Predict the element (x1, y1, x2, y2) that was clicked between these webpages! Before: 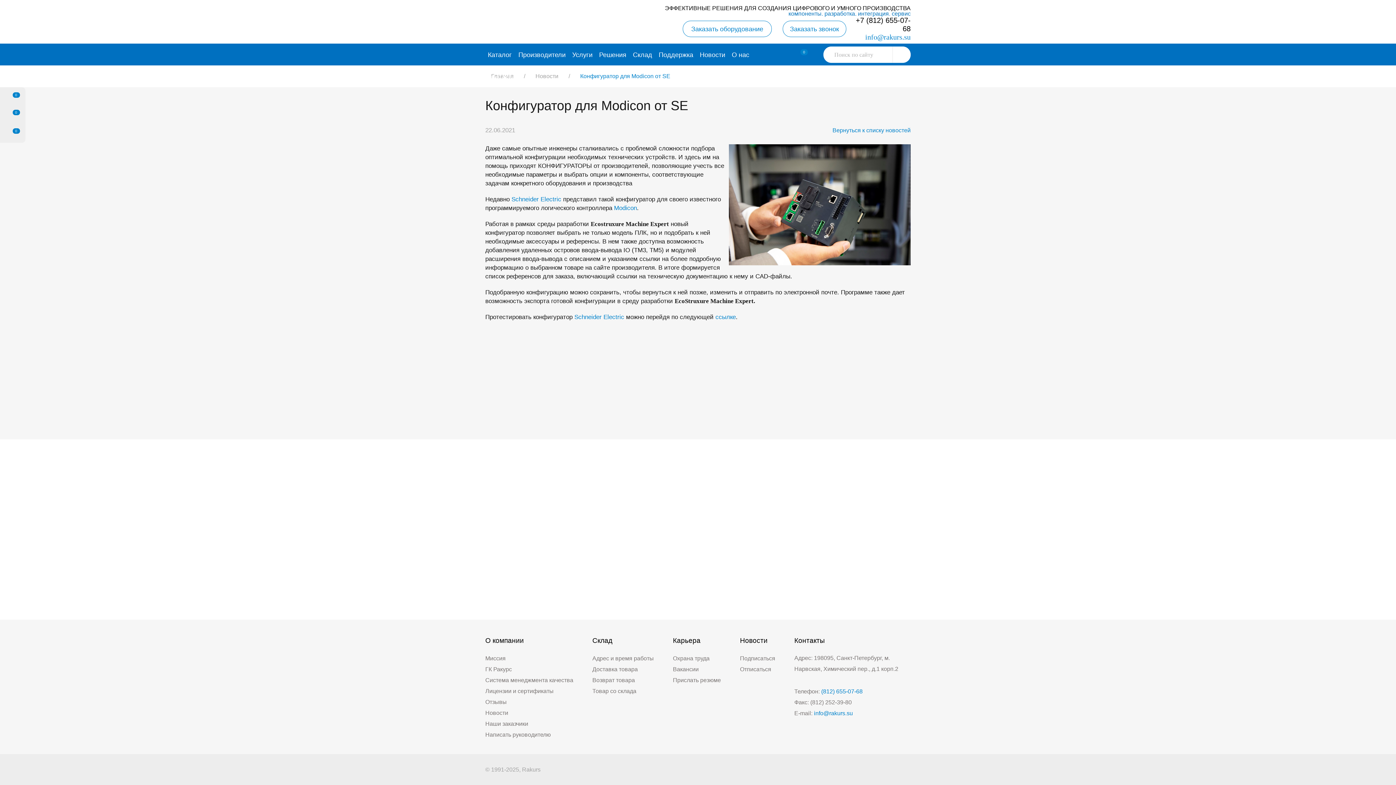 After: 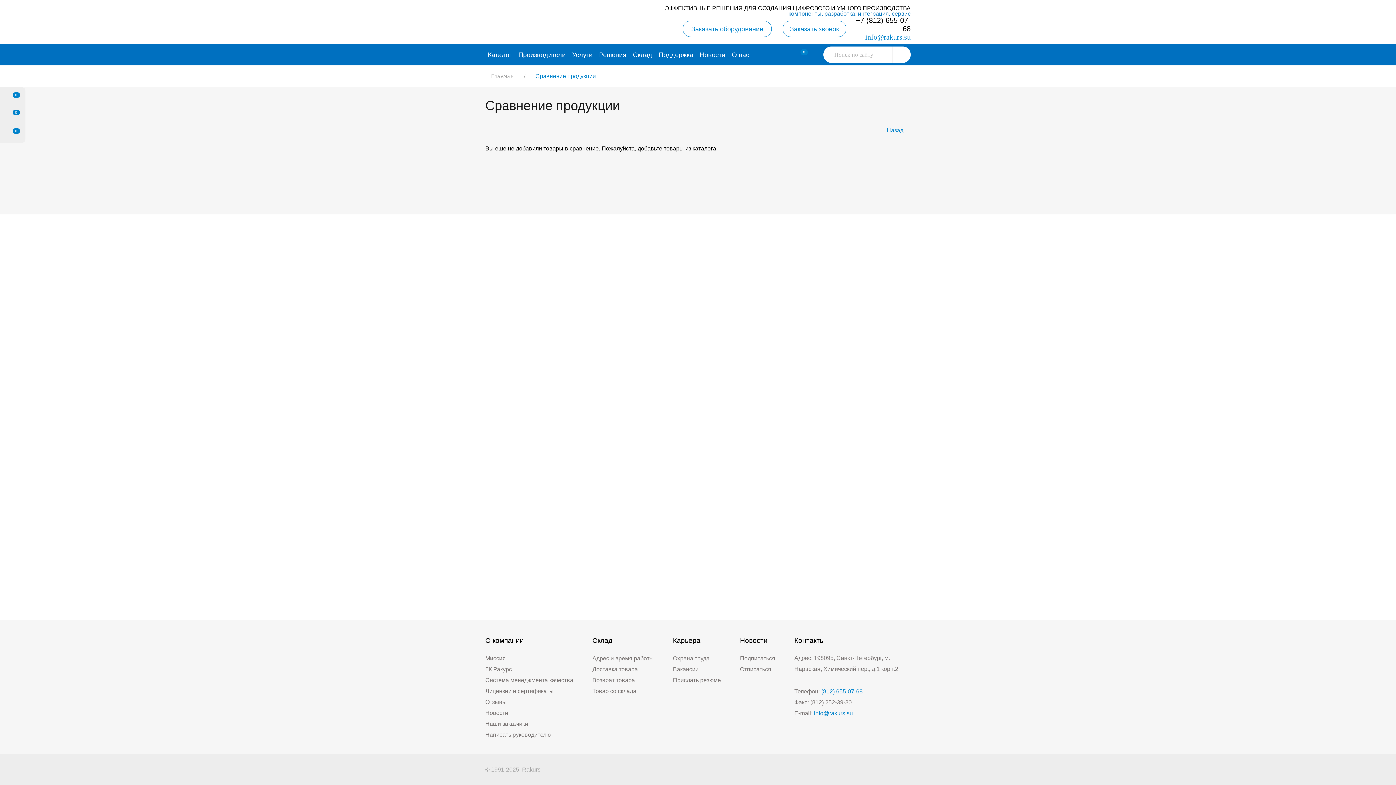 Action: label: 0 bbox: (6, 108, 19, 121)